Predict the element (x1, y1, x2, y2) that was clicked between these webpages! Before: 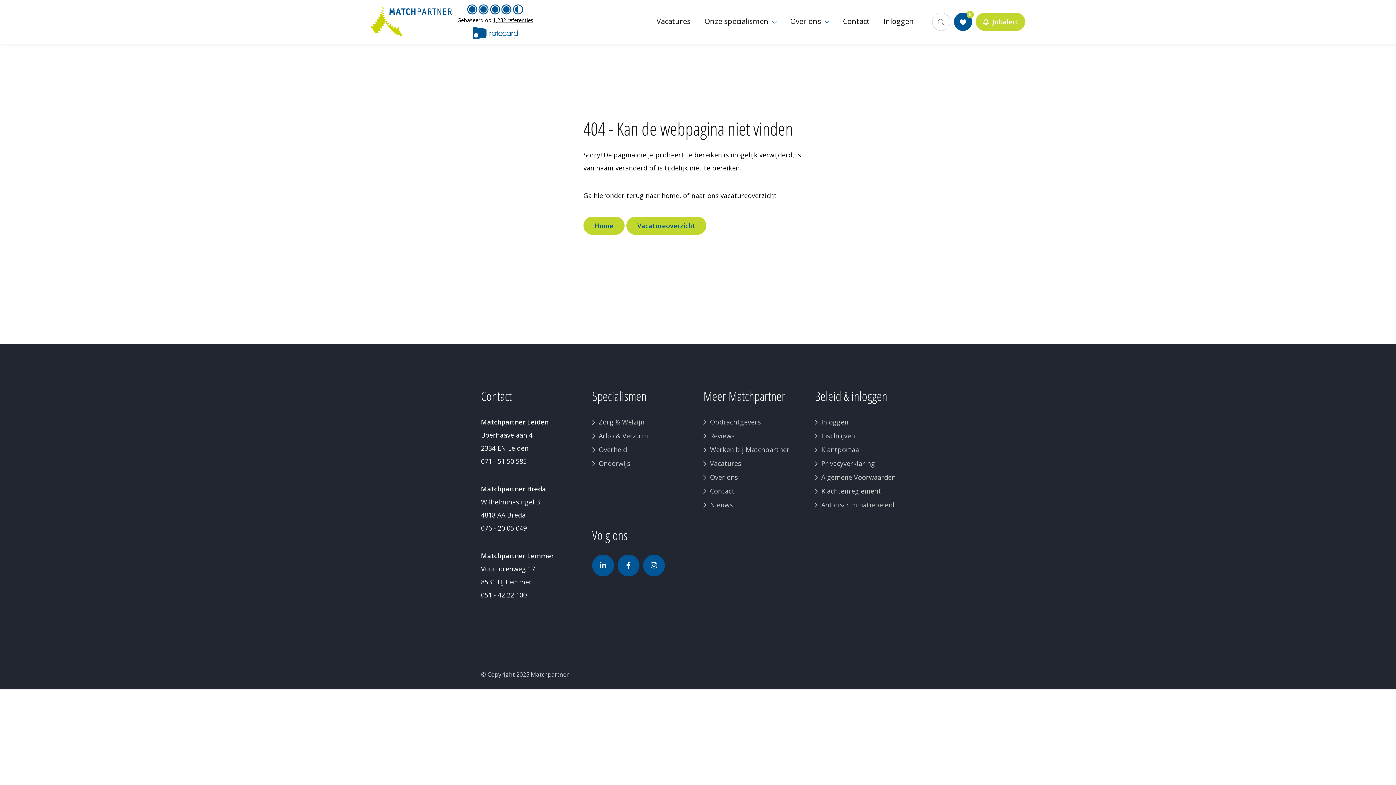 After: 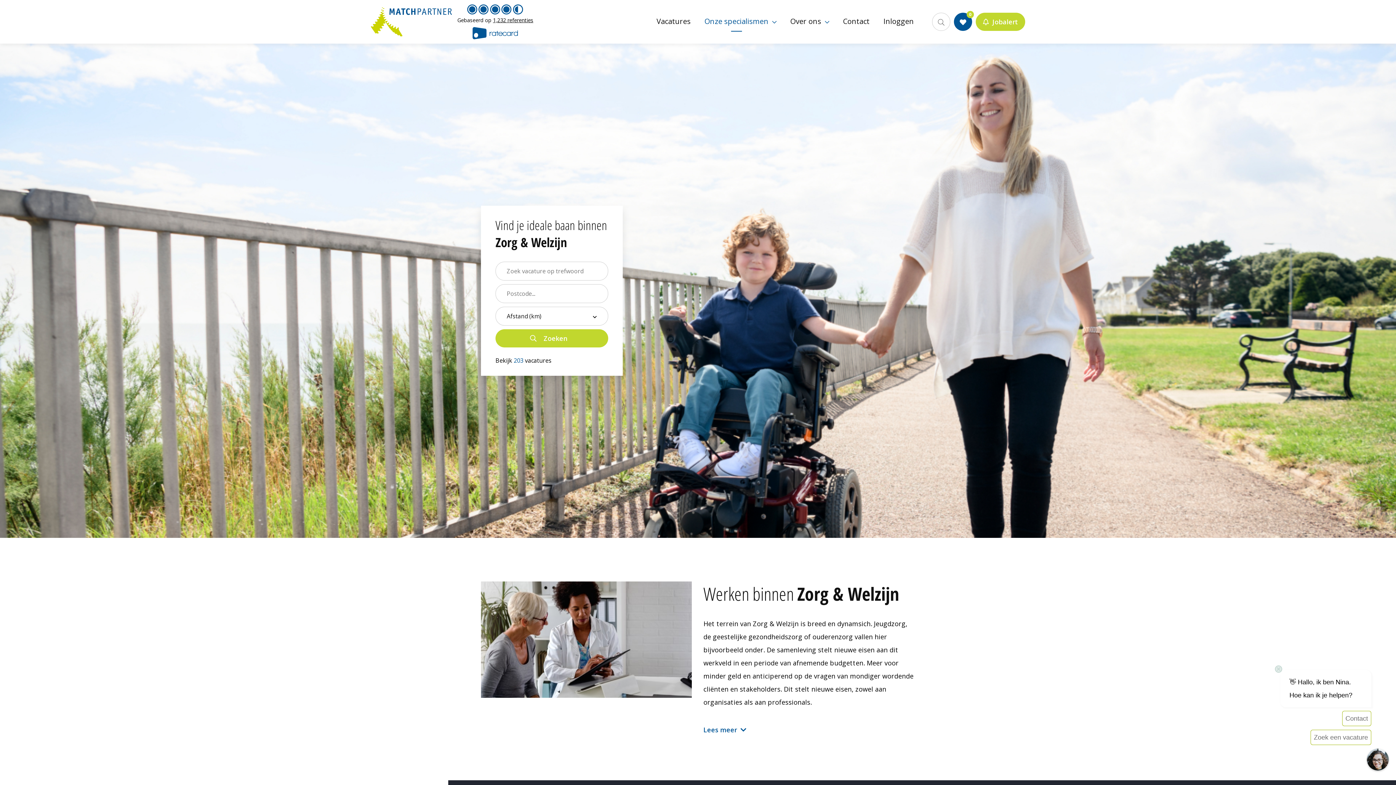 Action: label: Zorg & Welzijn bbox: (592, 417, 644, 426)